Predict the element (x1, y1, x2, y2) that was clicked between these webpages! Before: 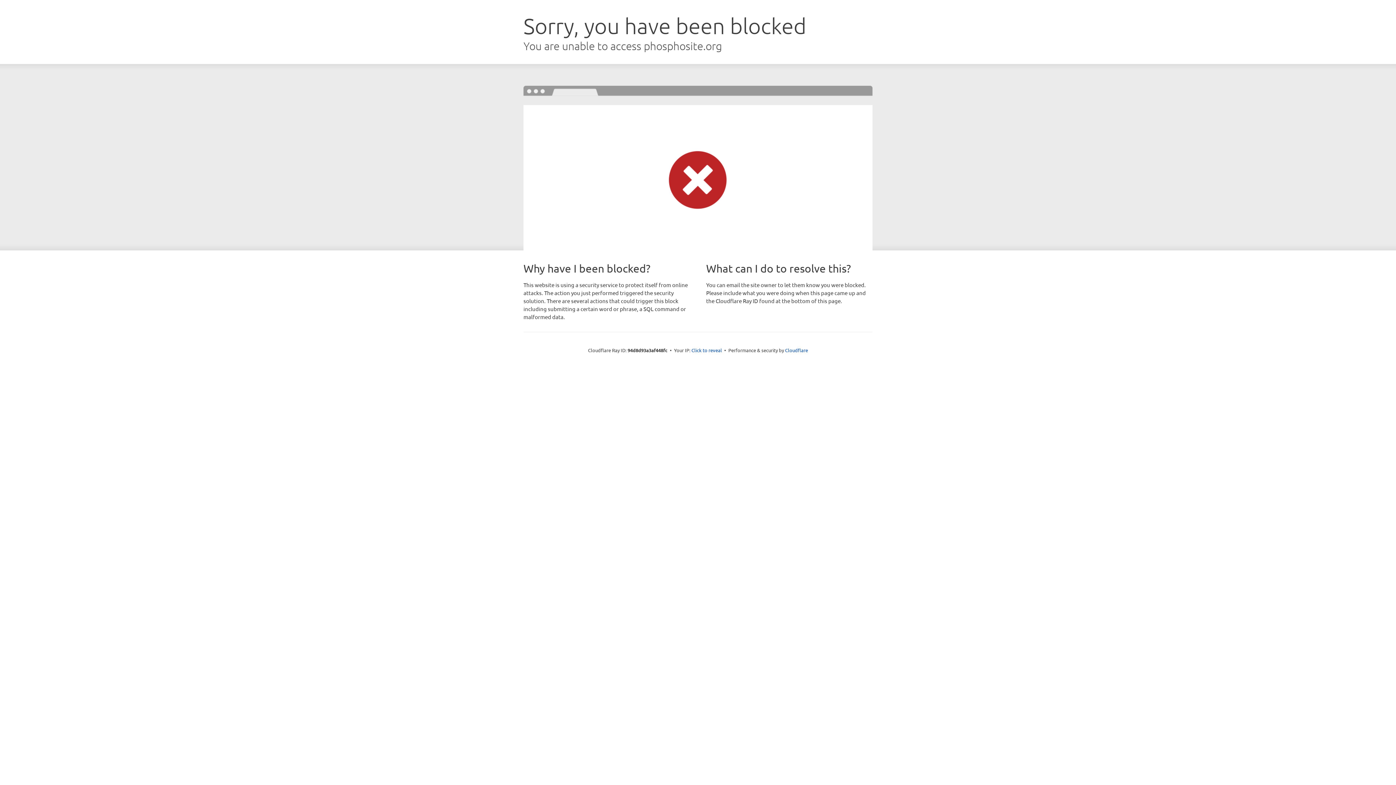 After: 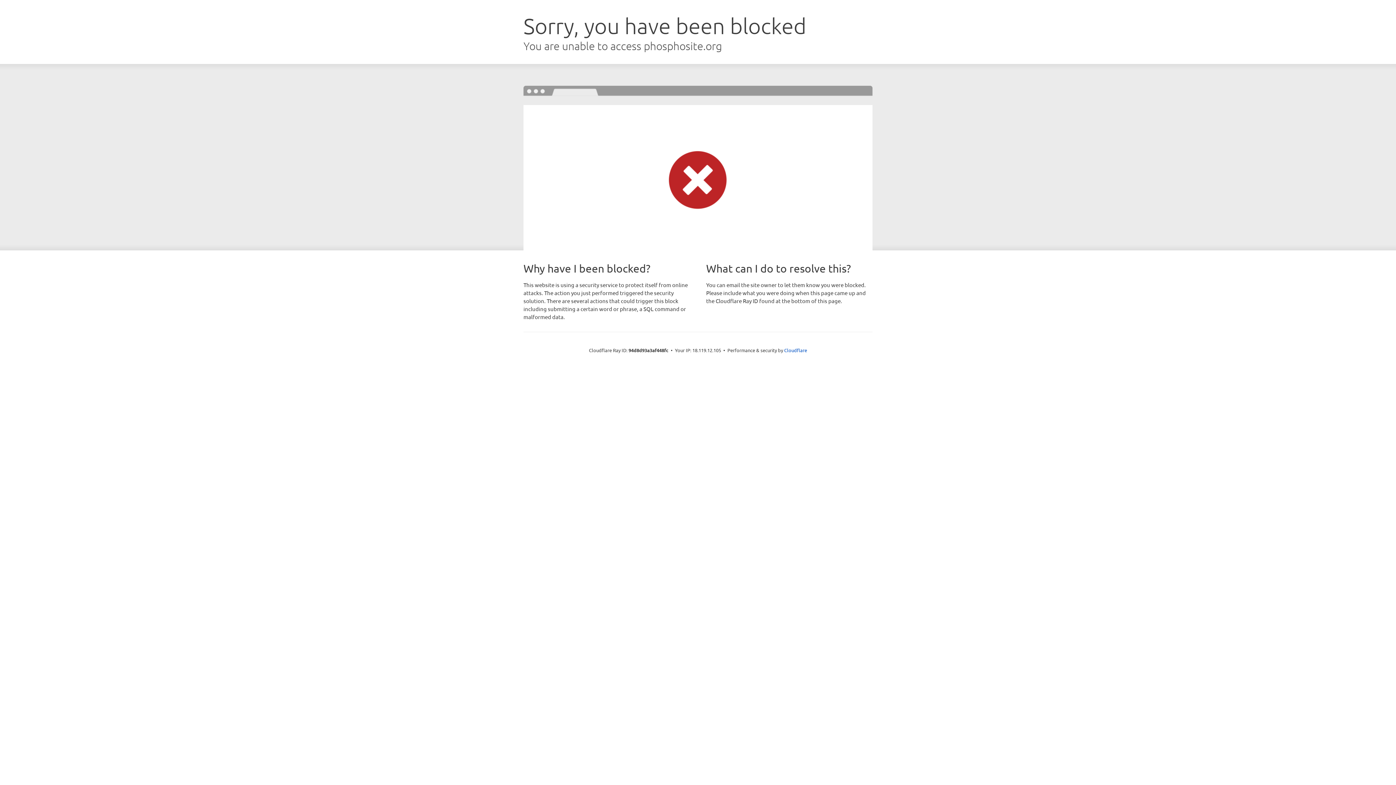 Action: label: Click to reveal bbox: (691, 346, 722, 353)